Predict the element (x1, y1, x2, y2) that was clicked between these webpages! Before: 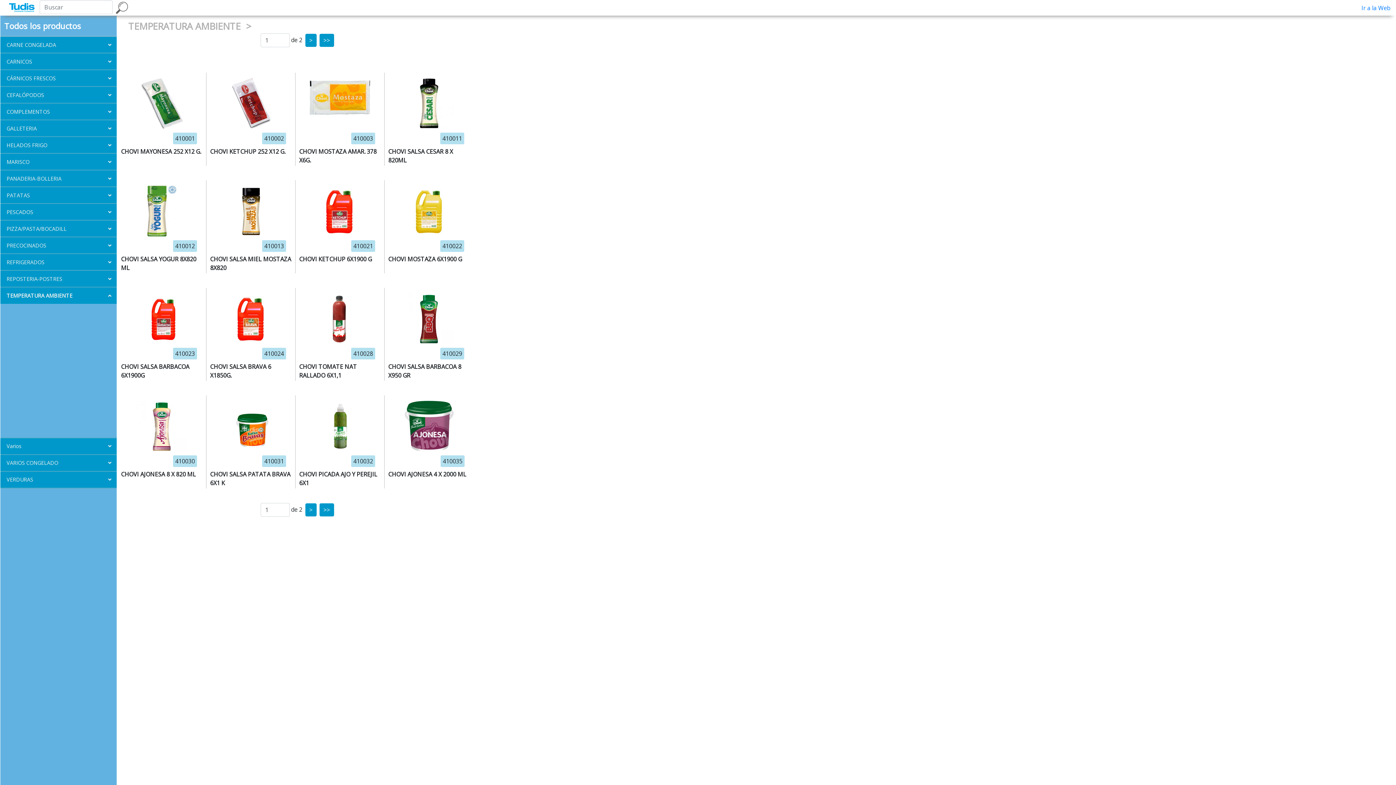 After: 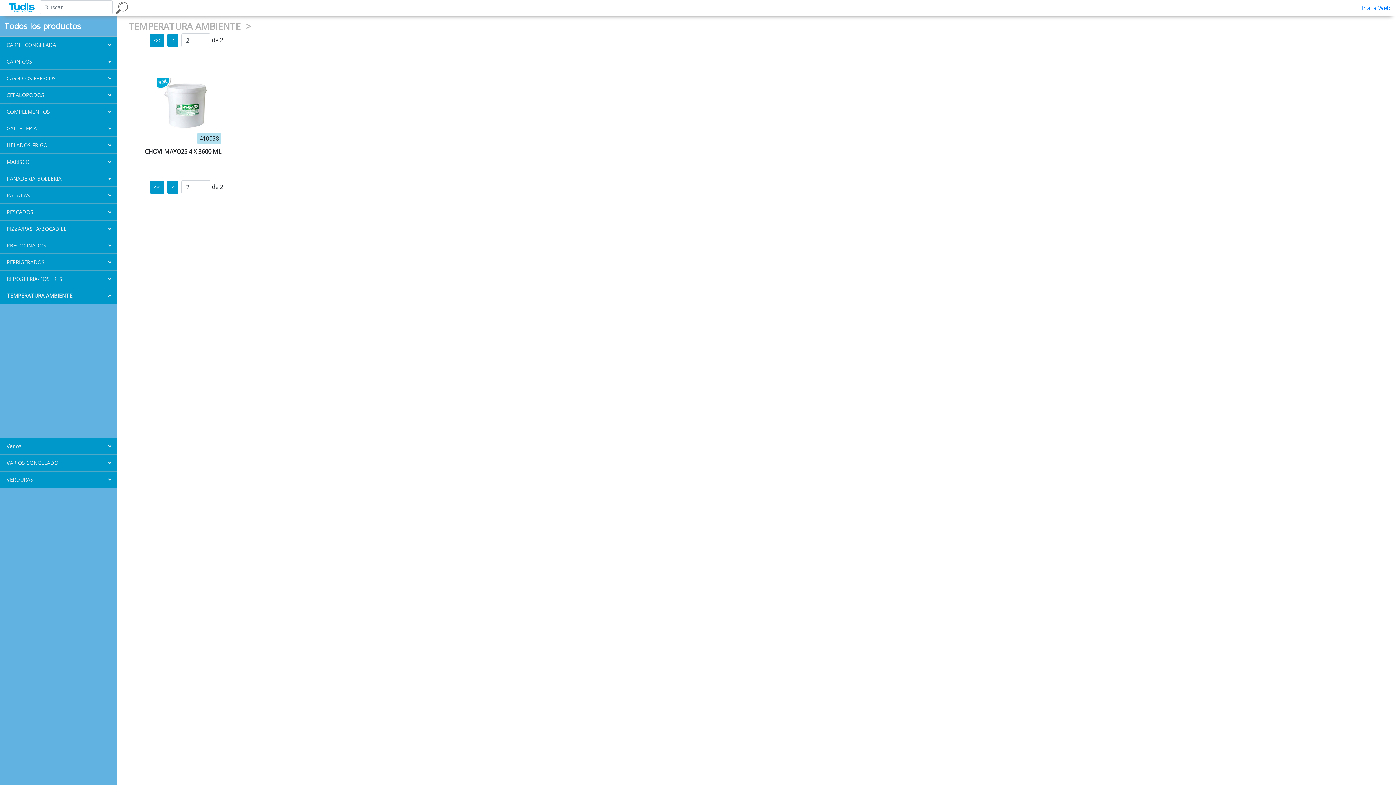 Action: label: >> bbox: (319, 503, 334, 516)